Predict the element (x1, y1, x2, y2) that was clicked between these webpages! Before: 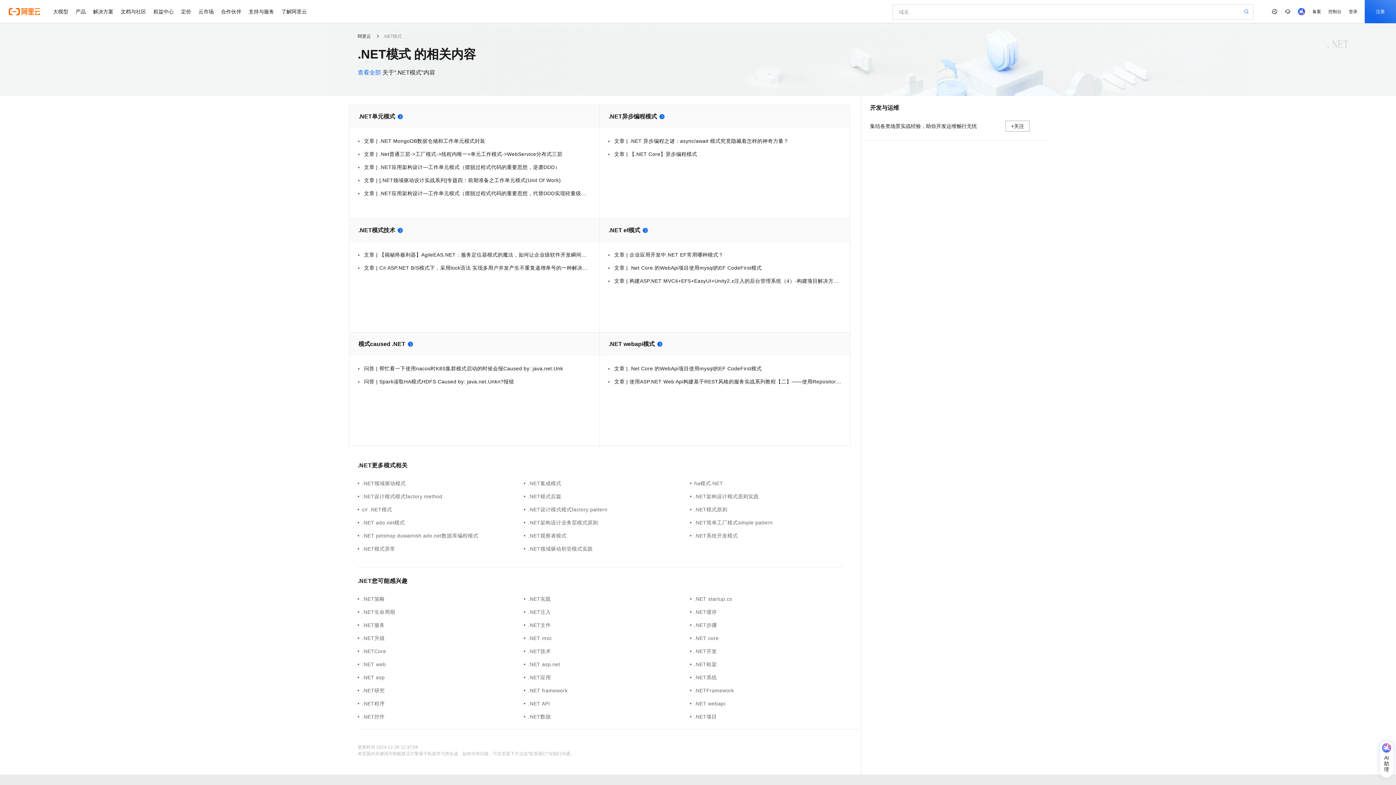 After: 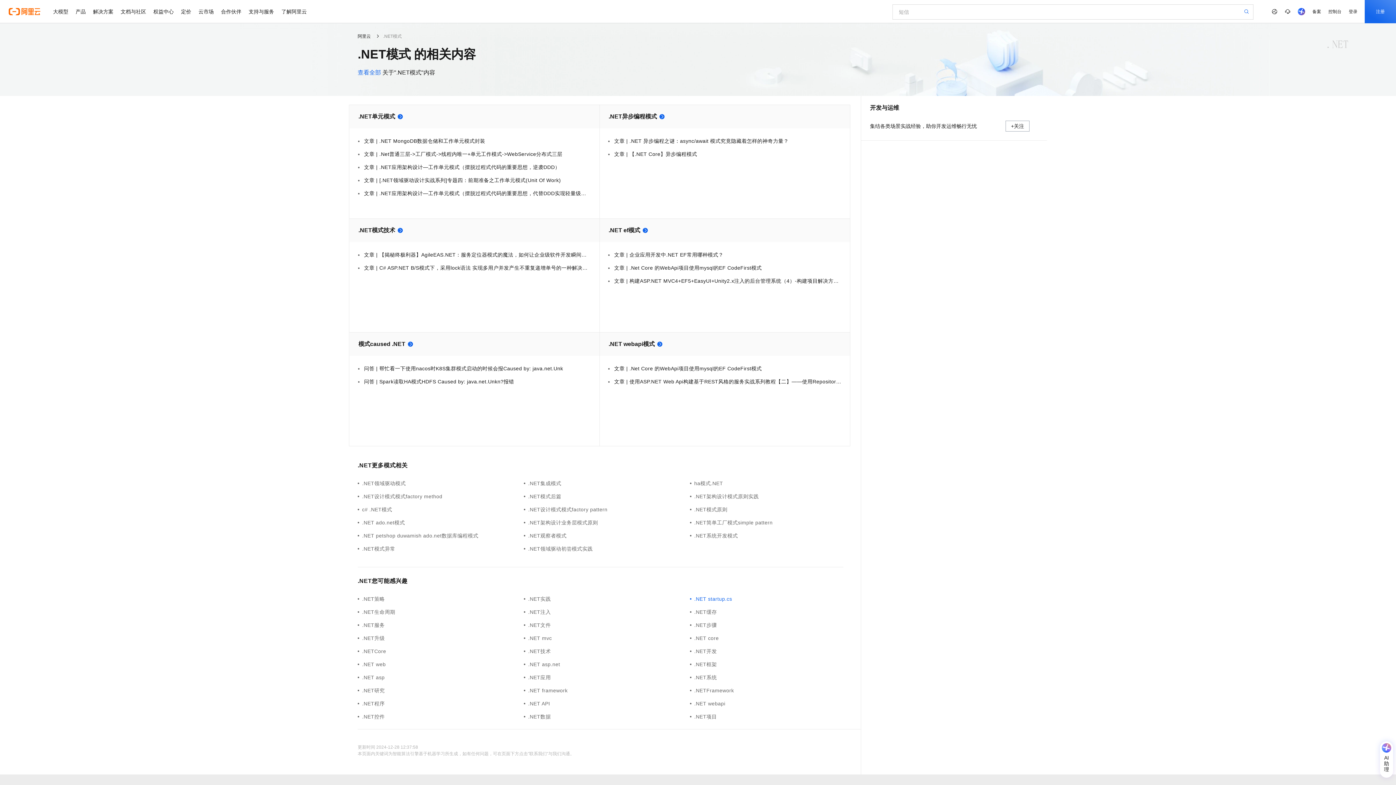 Action: bbox: (690, 595, 856, 603) label: .NET startup.cs